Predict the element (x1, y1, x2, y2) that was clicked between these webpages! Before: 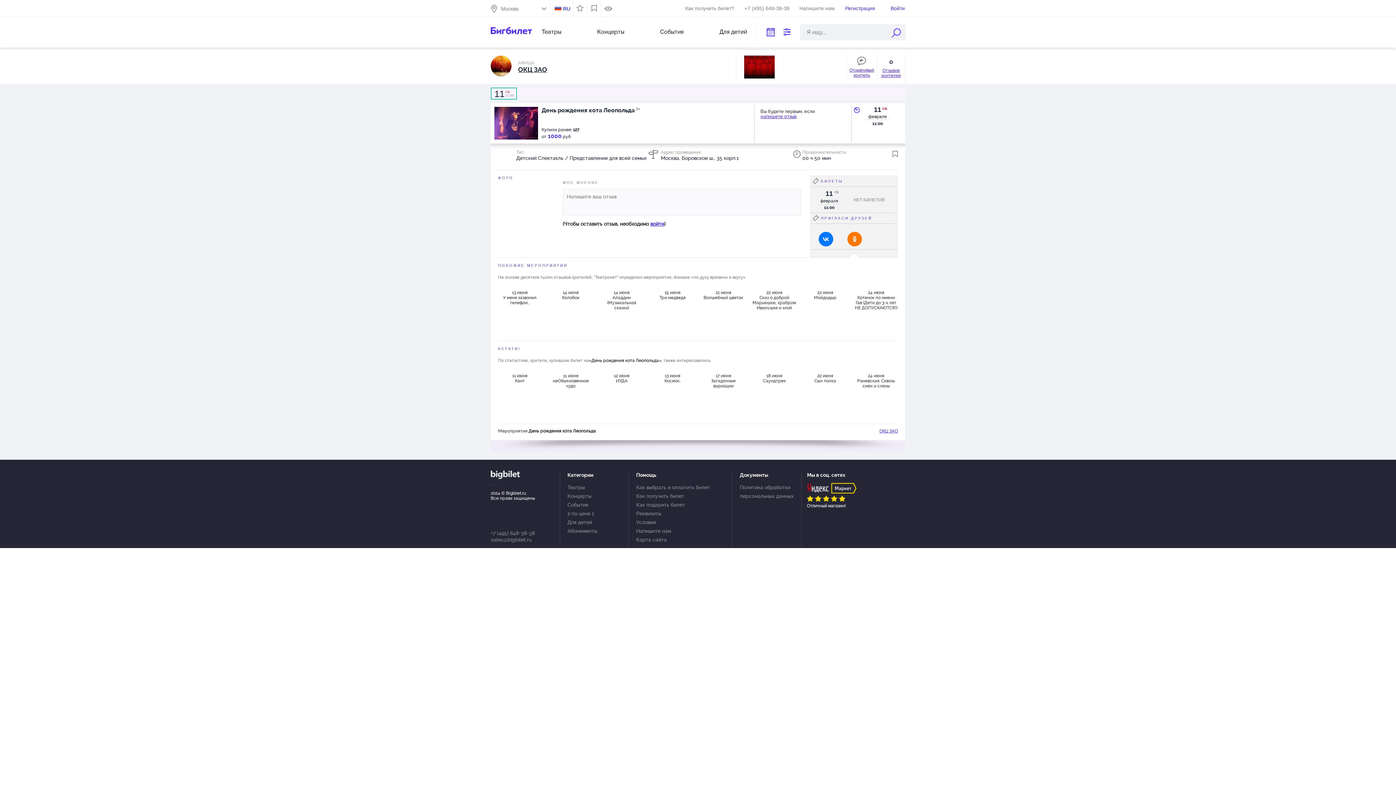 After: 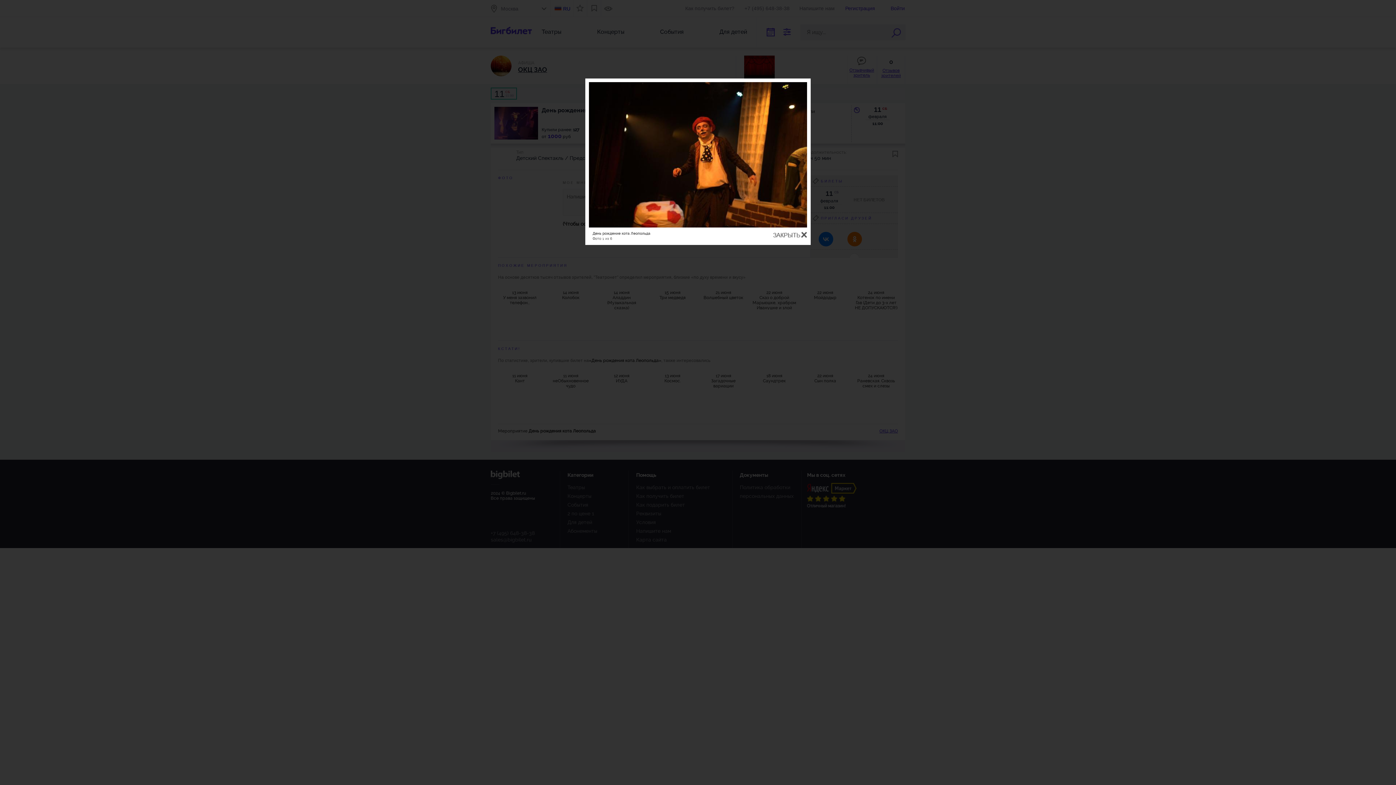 Action: bbox: (498, 185, 498, 190)